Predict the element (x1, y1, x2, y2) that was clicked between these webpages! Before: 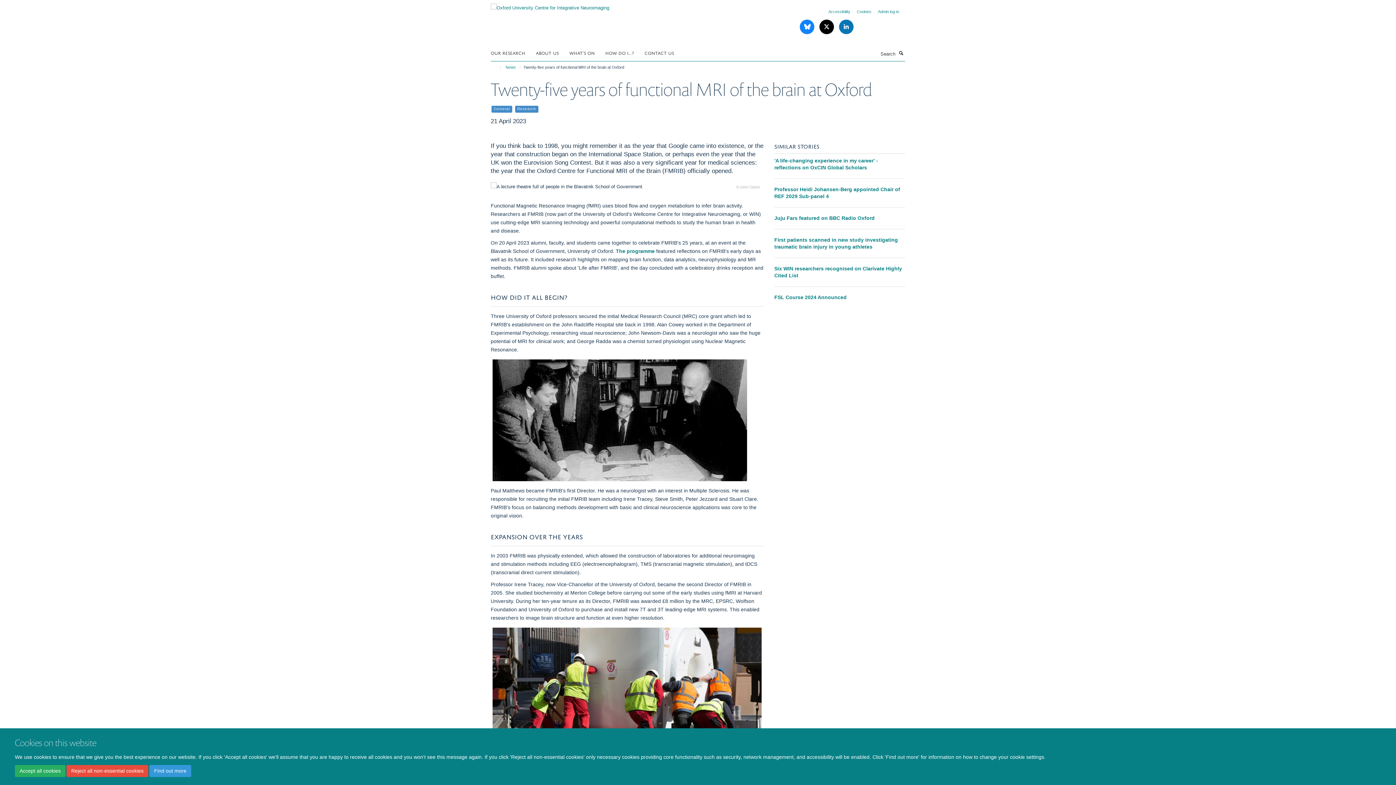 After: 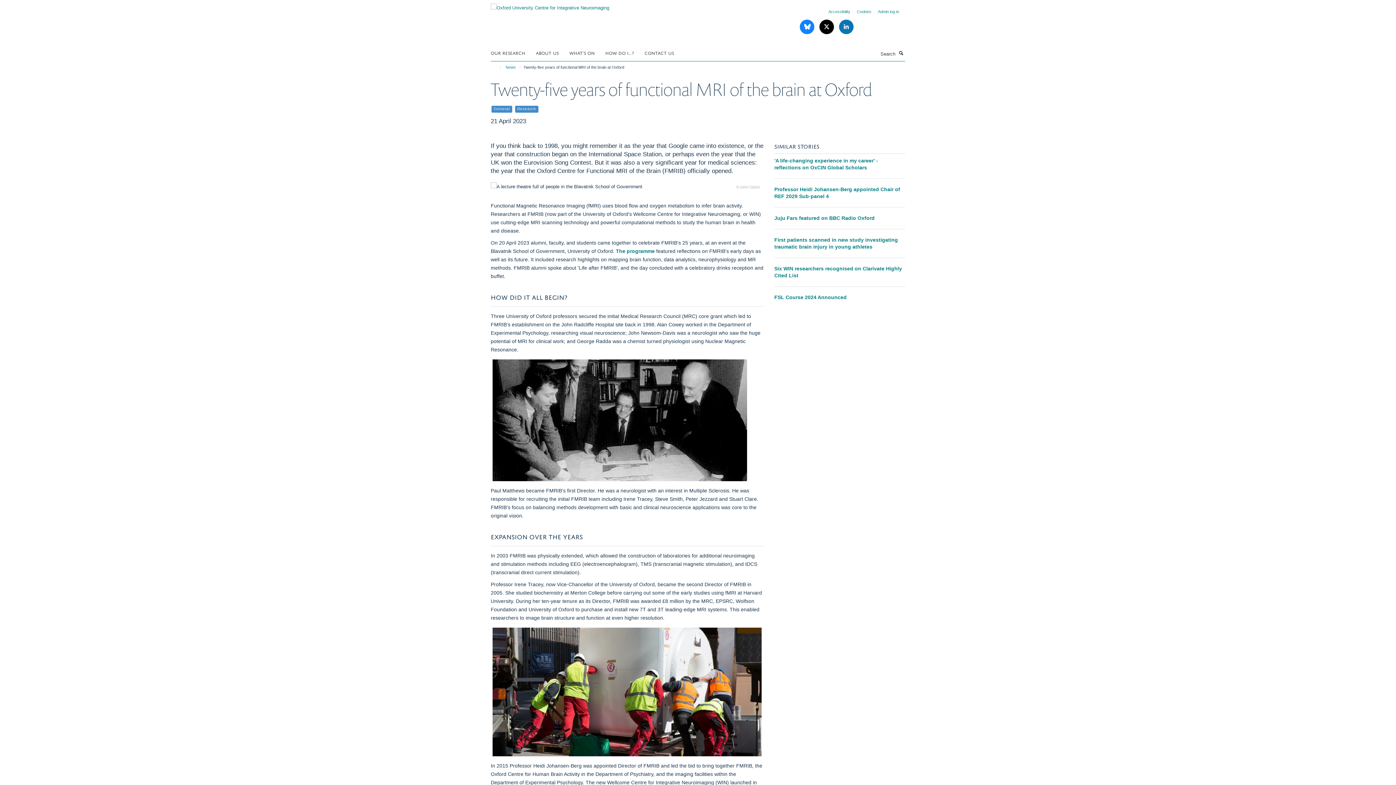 Action: bbox: (66, 765, 148, 777) label: Reject all non-essential cookies